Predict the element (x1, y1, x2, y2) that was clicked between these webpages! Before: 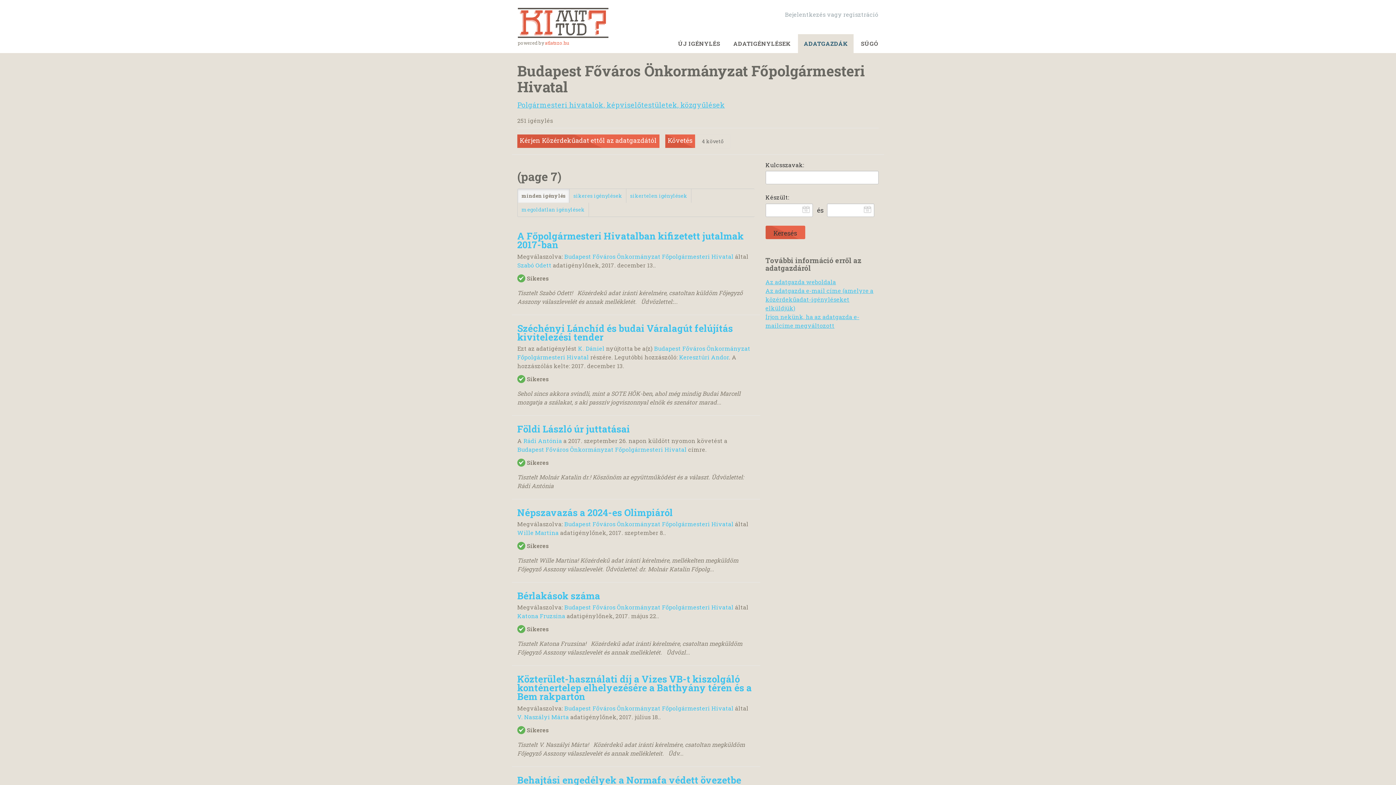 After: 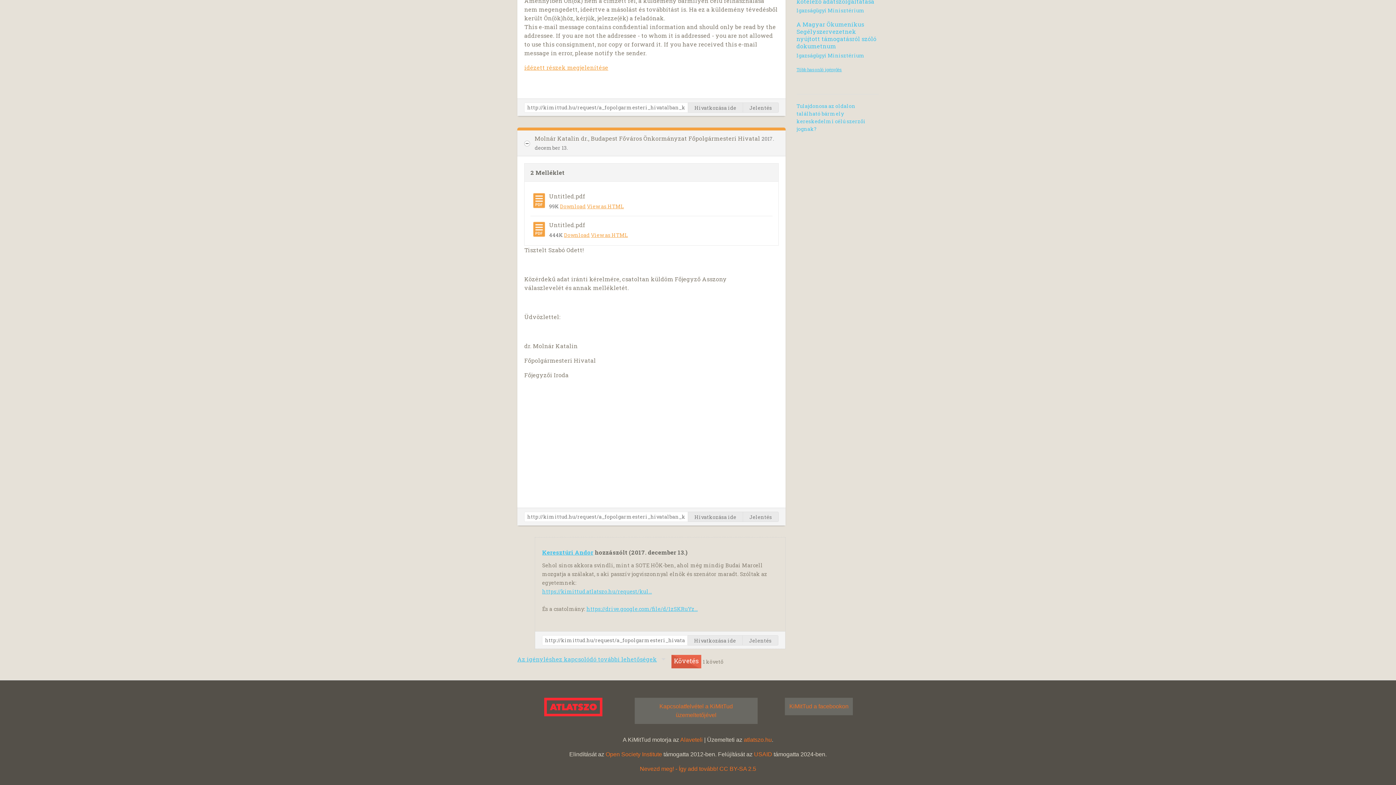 Action: bbox: (517, 229, 744, 250) label: A Főpolgármesteri Hivatalban kifizetett jutalmak 2017-ban